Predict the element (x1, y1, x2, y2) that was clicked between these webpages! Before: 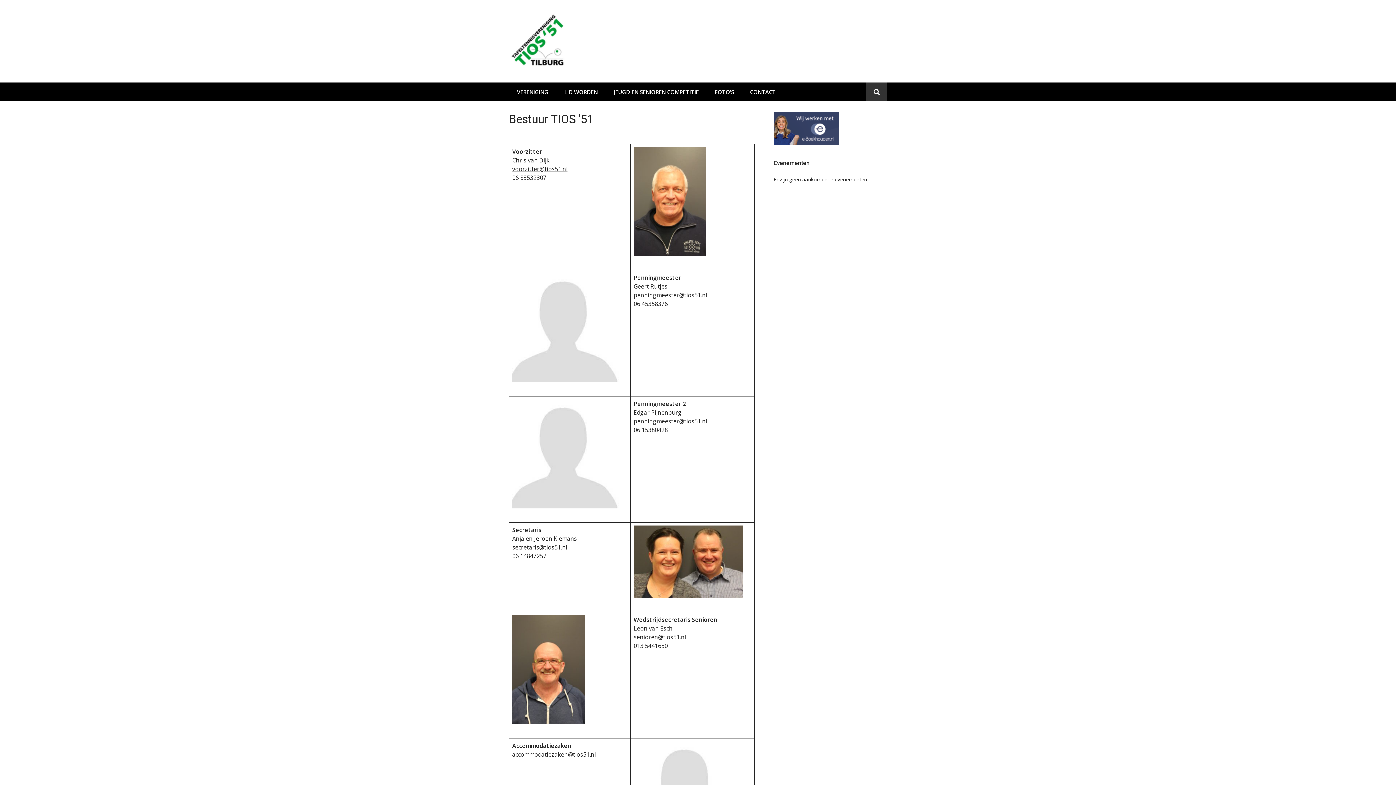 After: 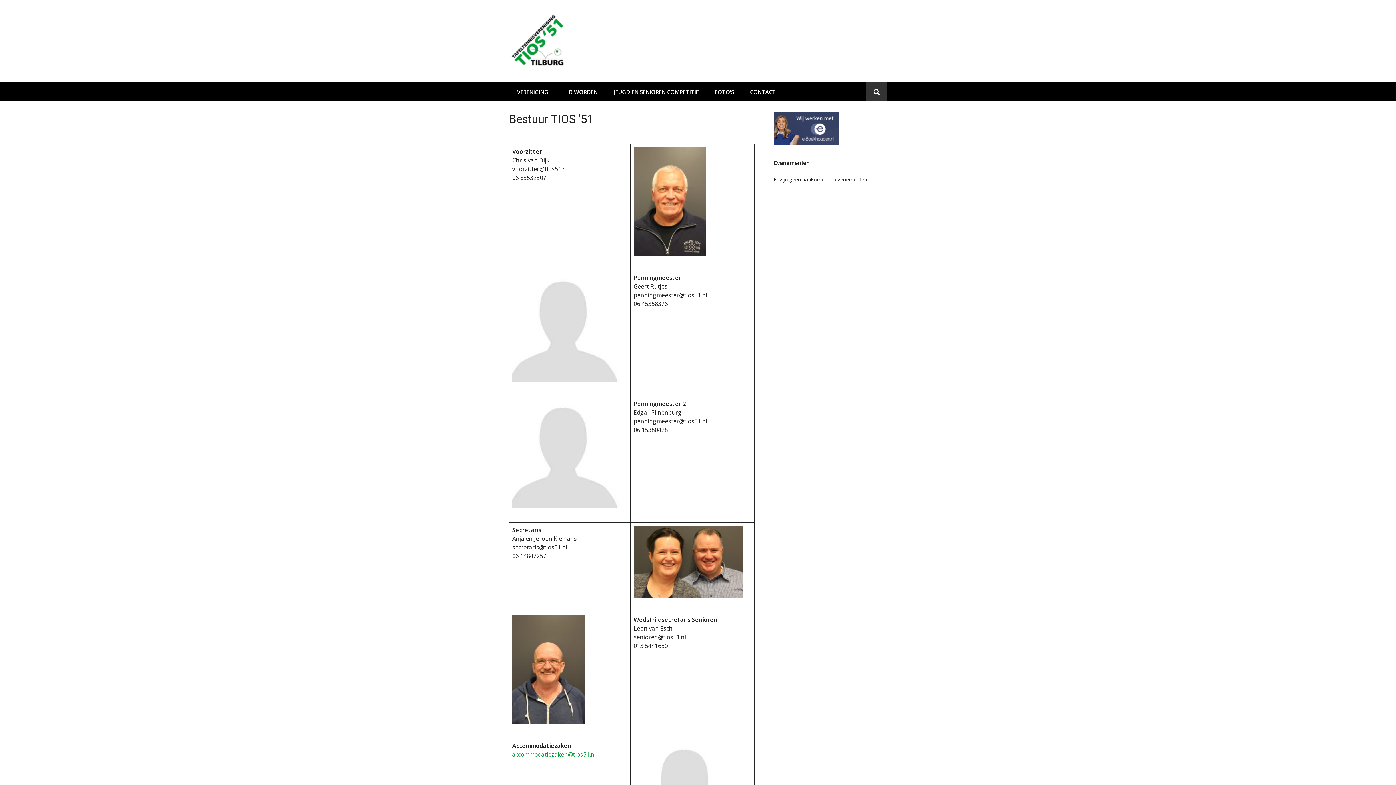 Action: label: accommodatiezaken@tios51.nl bbox: (512, 750, 596, 758)